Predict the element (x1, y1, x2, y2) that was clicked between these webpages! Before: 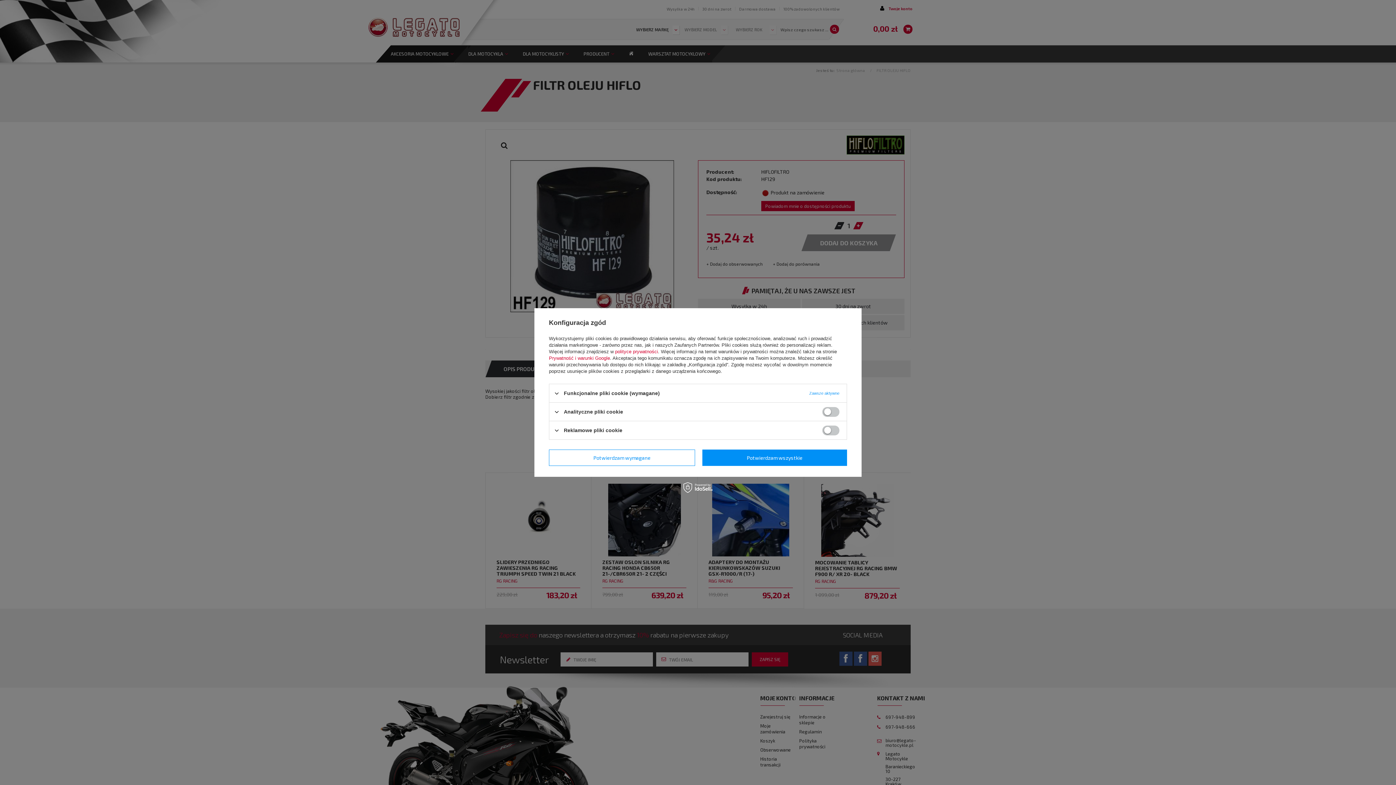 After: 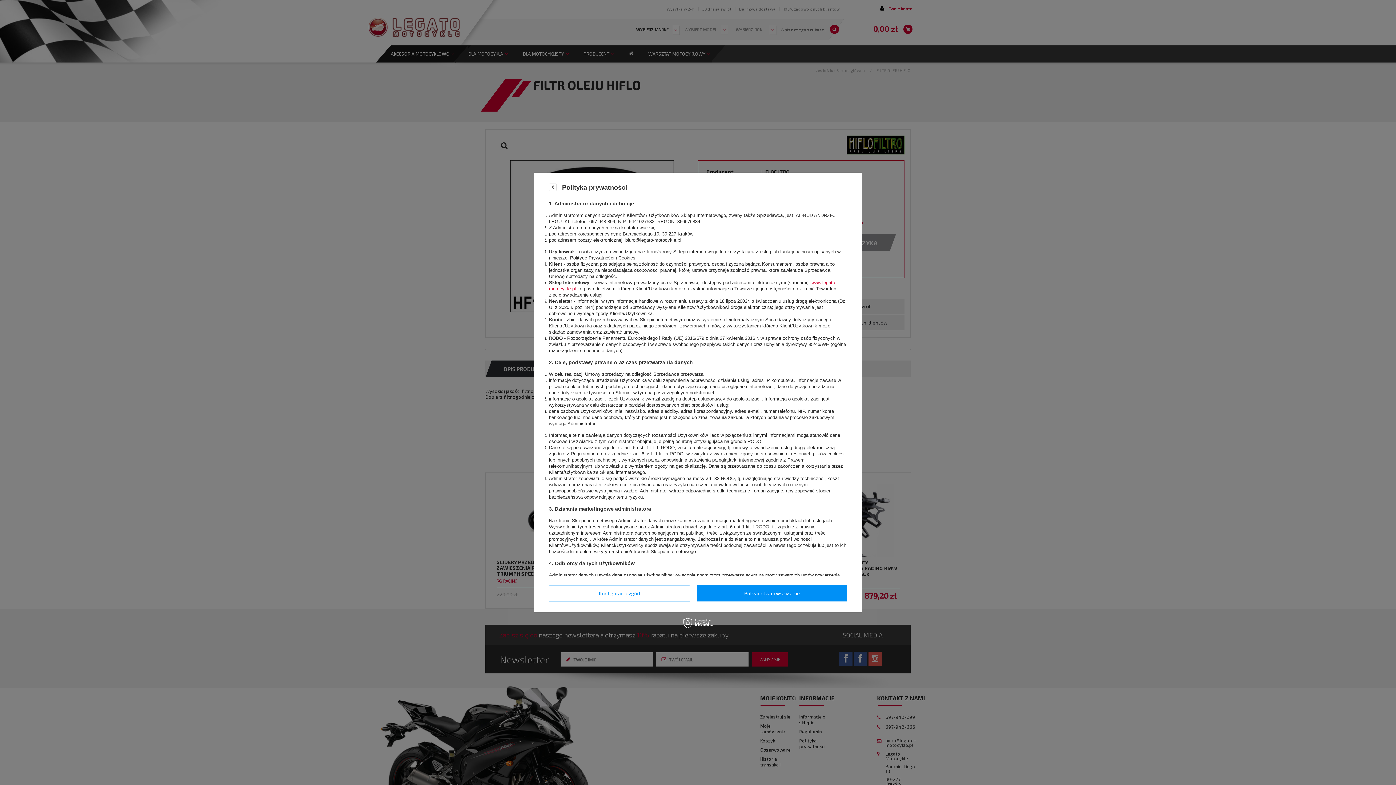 Action: label: polityce prywatności bbox: (615, 349, 658, 354)